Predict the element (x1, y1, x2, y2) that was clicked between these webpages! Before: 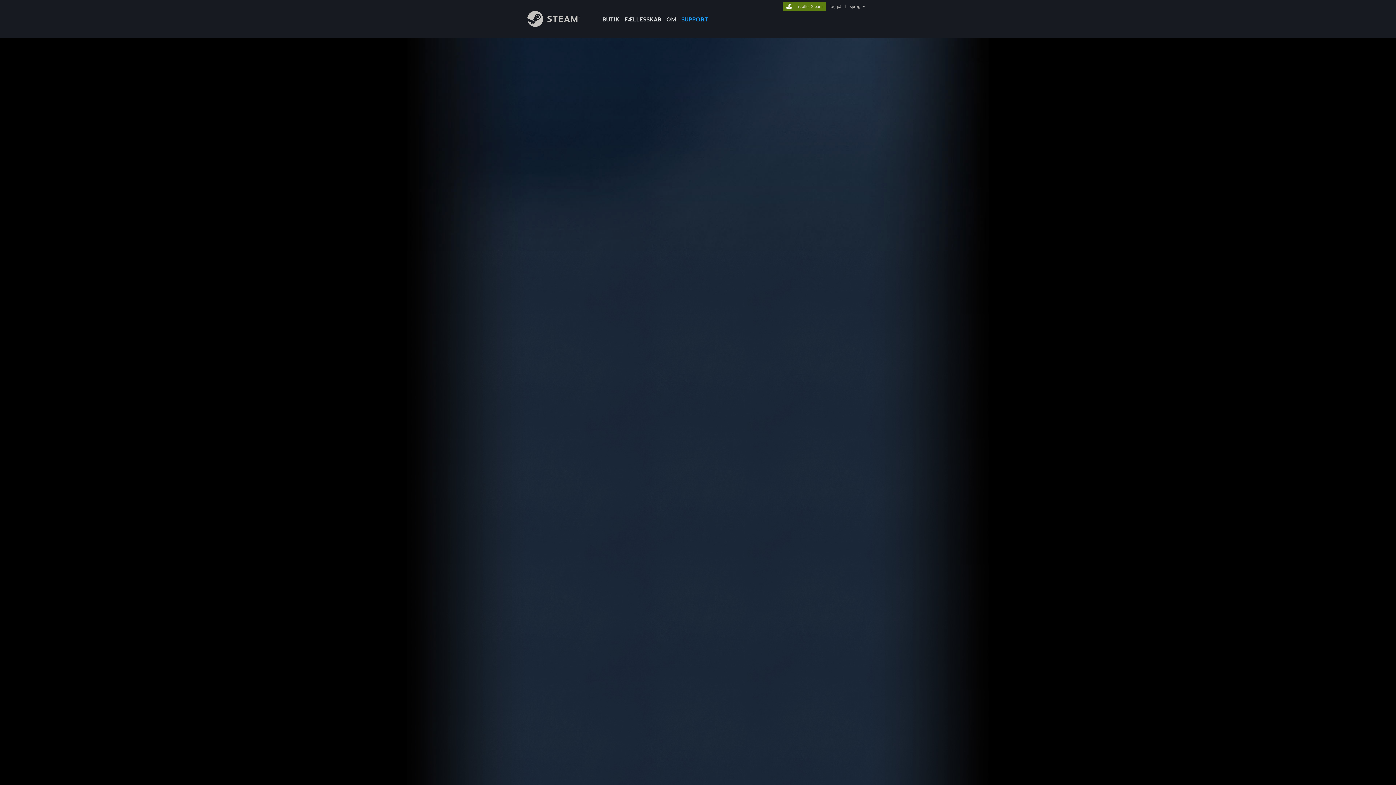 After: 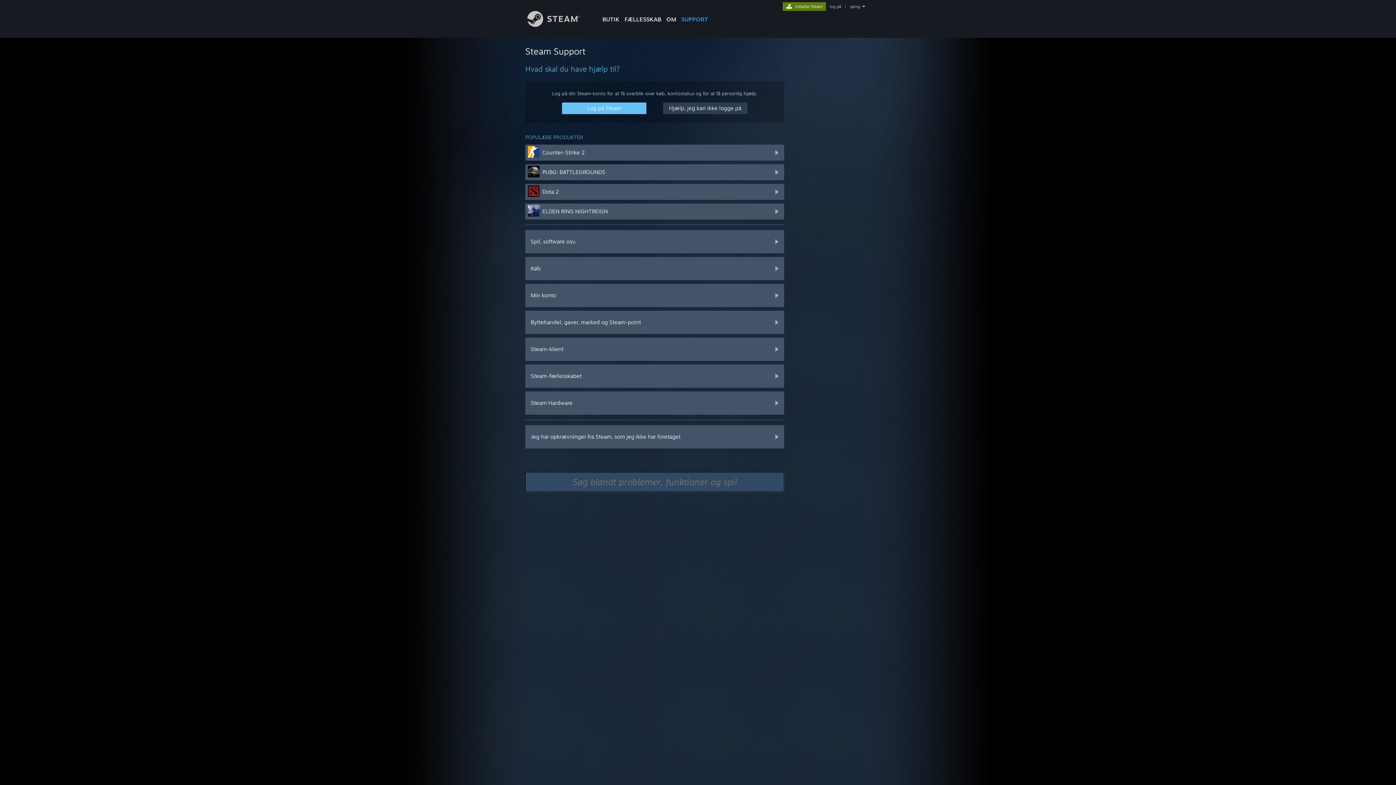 Action: bbox: (678, 0, 710, 24) label: SUPPORT